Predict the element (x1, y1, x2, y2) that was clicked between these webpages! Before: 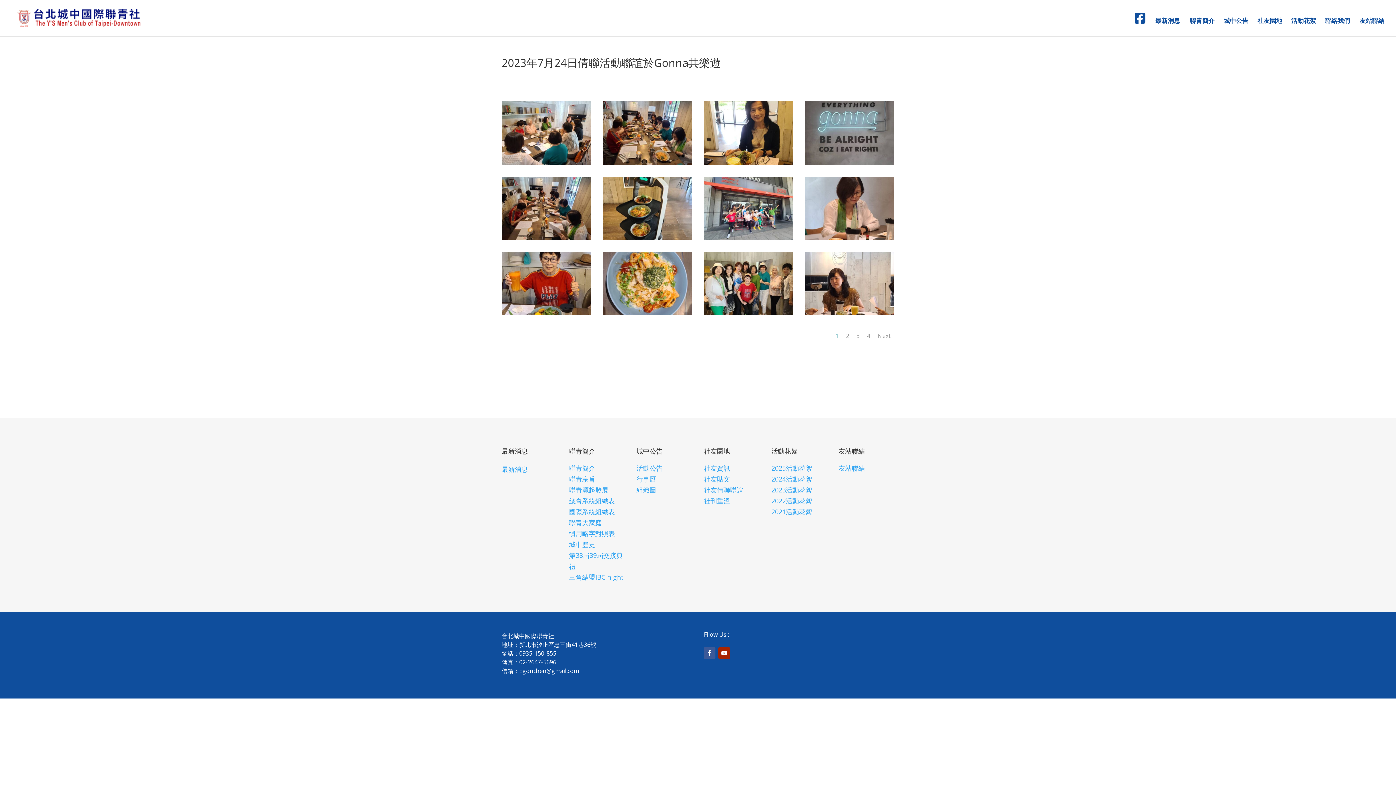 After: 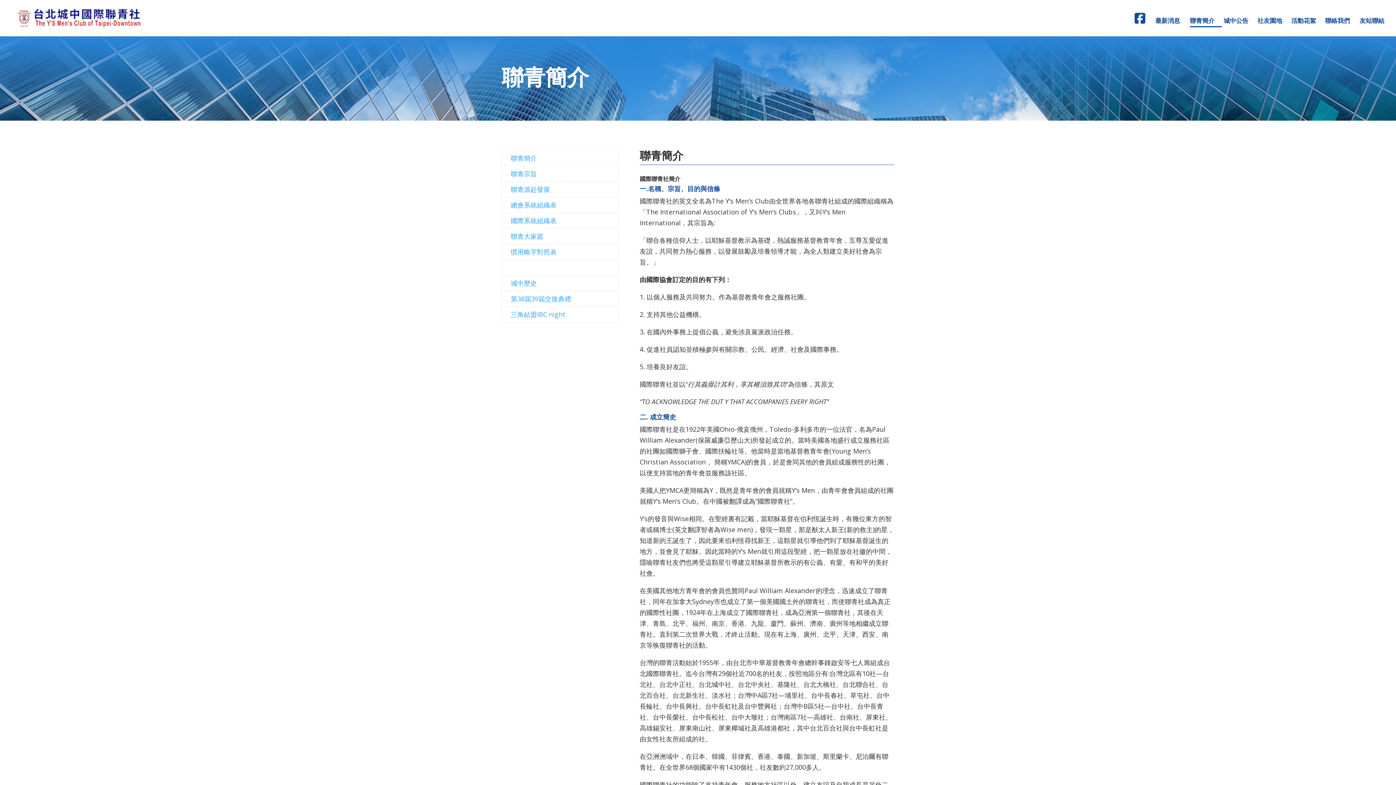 Action: bbox: (569, 464, 595, 472) label: 聯青簡介